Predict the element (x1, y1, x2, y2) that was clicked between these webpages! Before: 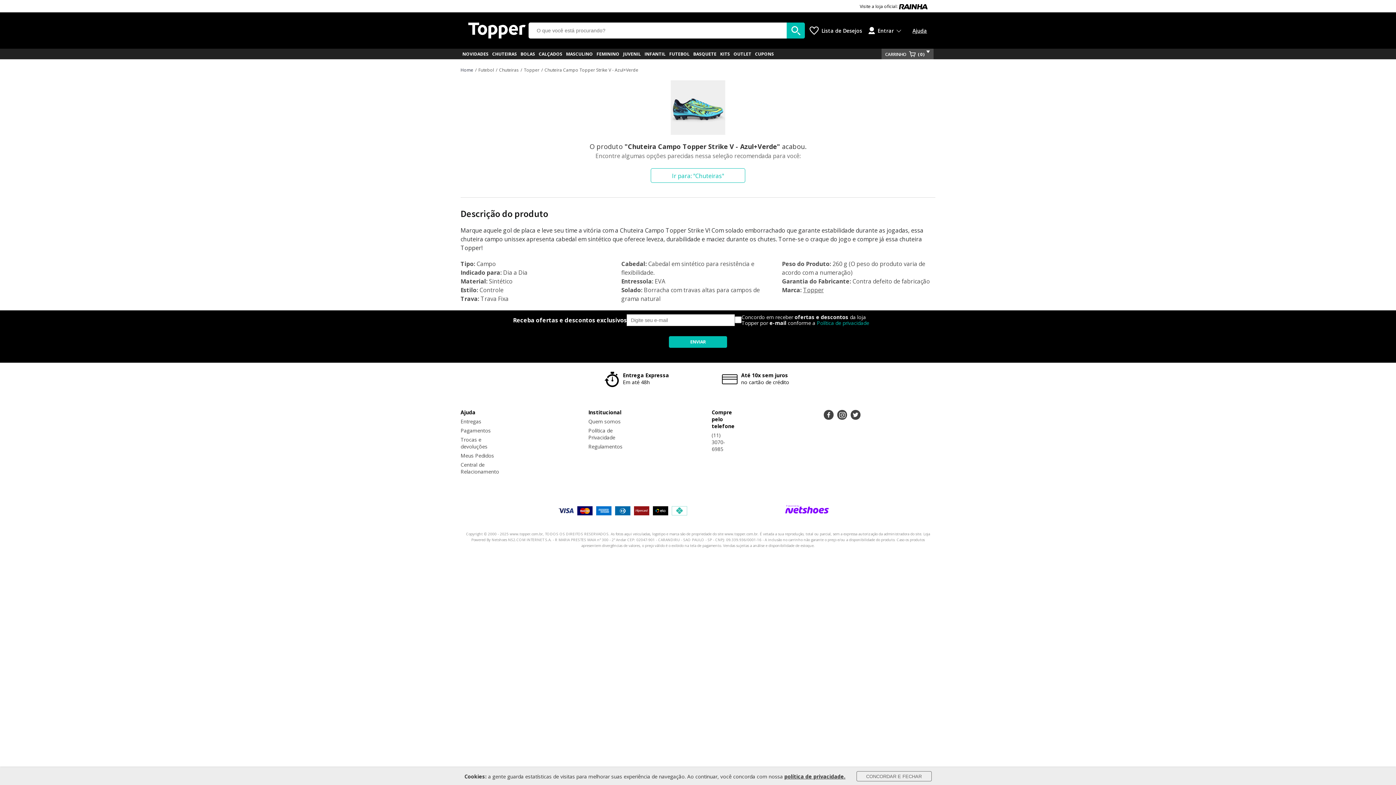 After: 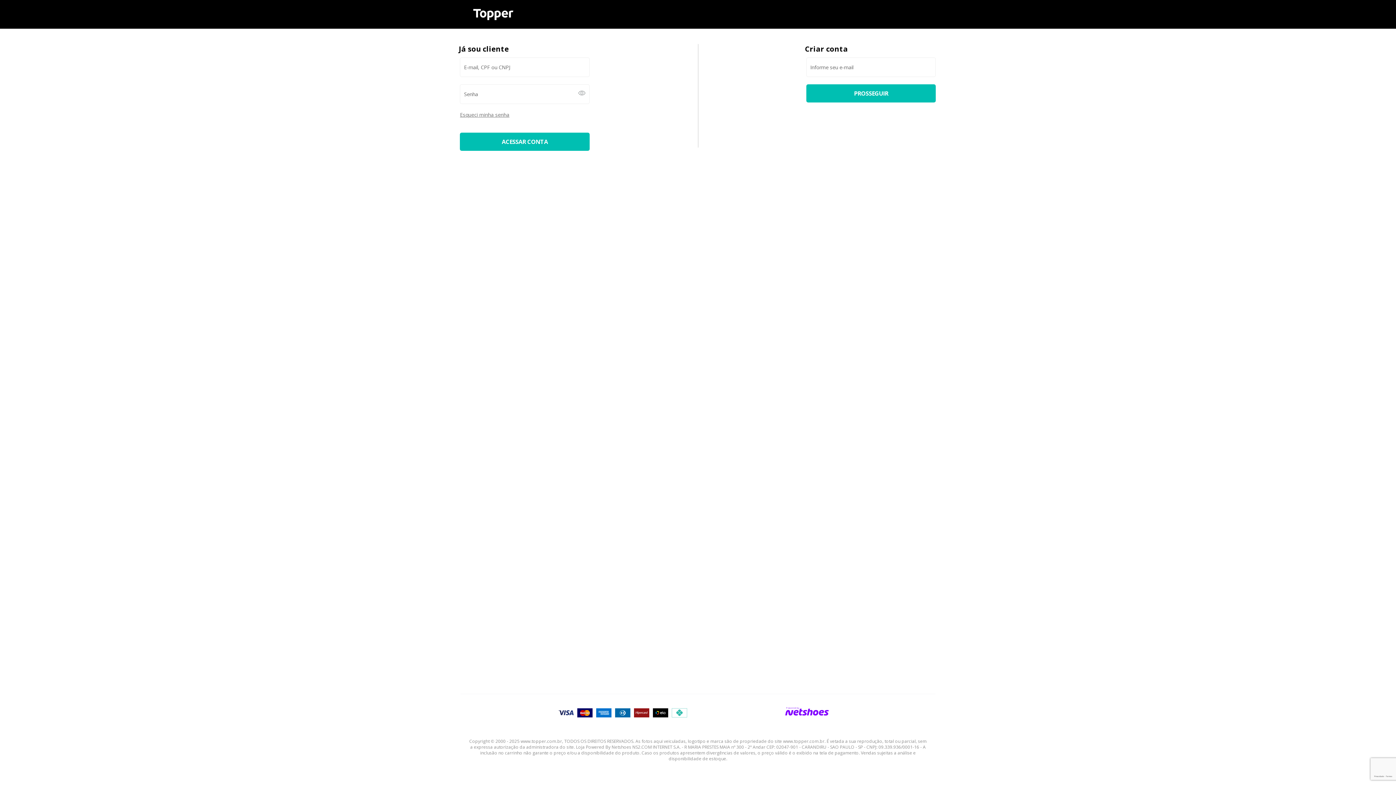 Action: label: Meus Pedidos bbox: (460, 452, 499, 459)